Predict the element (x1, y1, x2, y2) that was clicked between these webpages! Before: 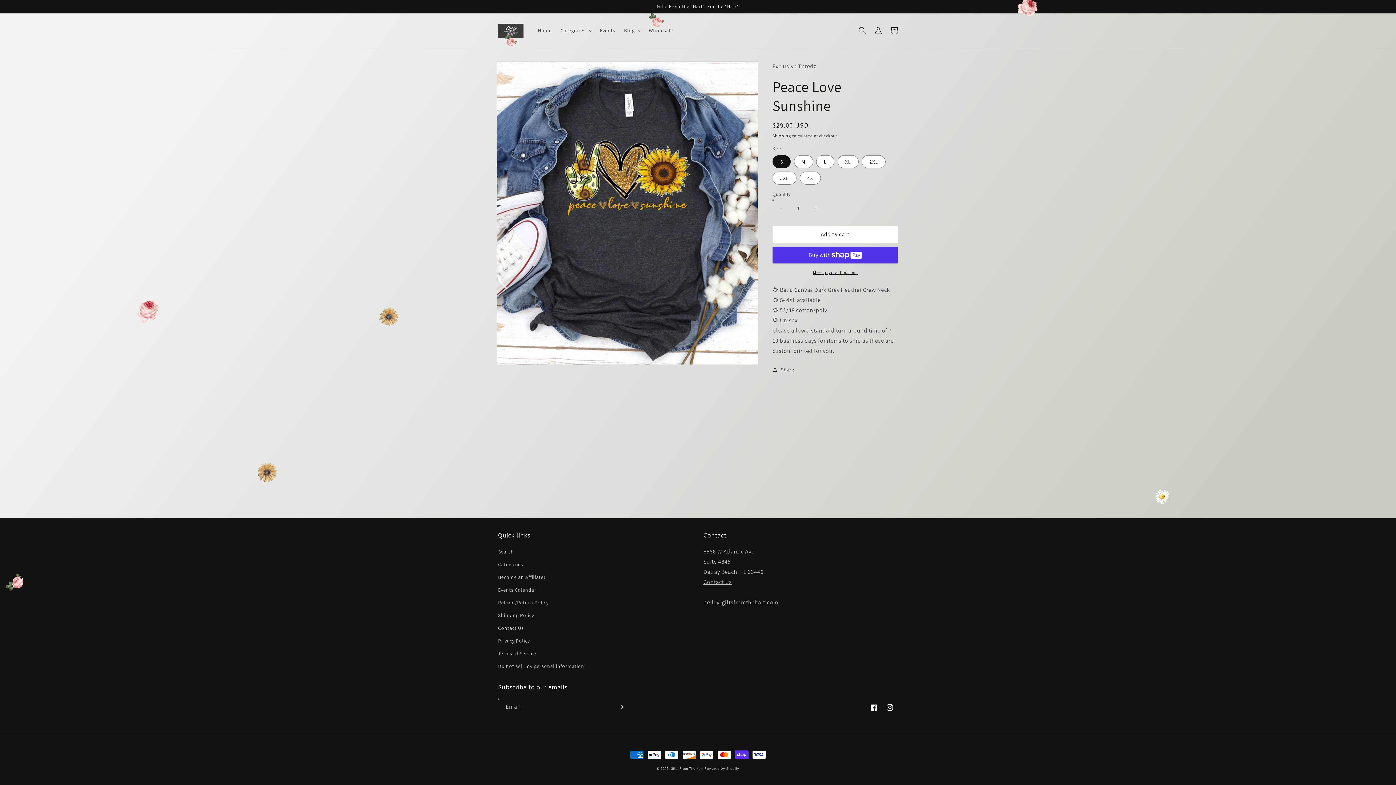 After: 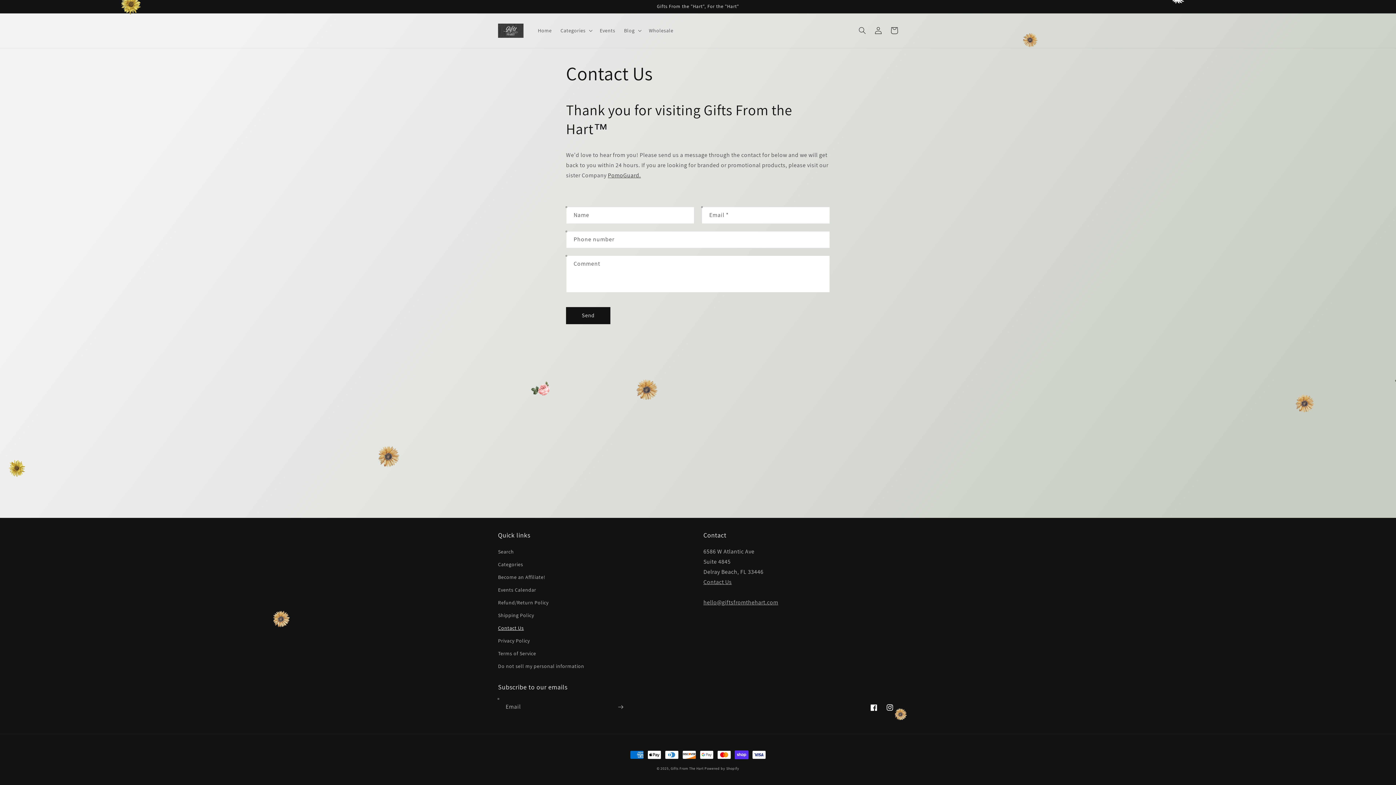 Action: bbox: (498, 622, 524, 634) label: Contact Us